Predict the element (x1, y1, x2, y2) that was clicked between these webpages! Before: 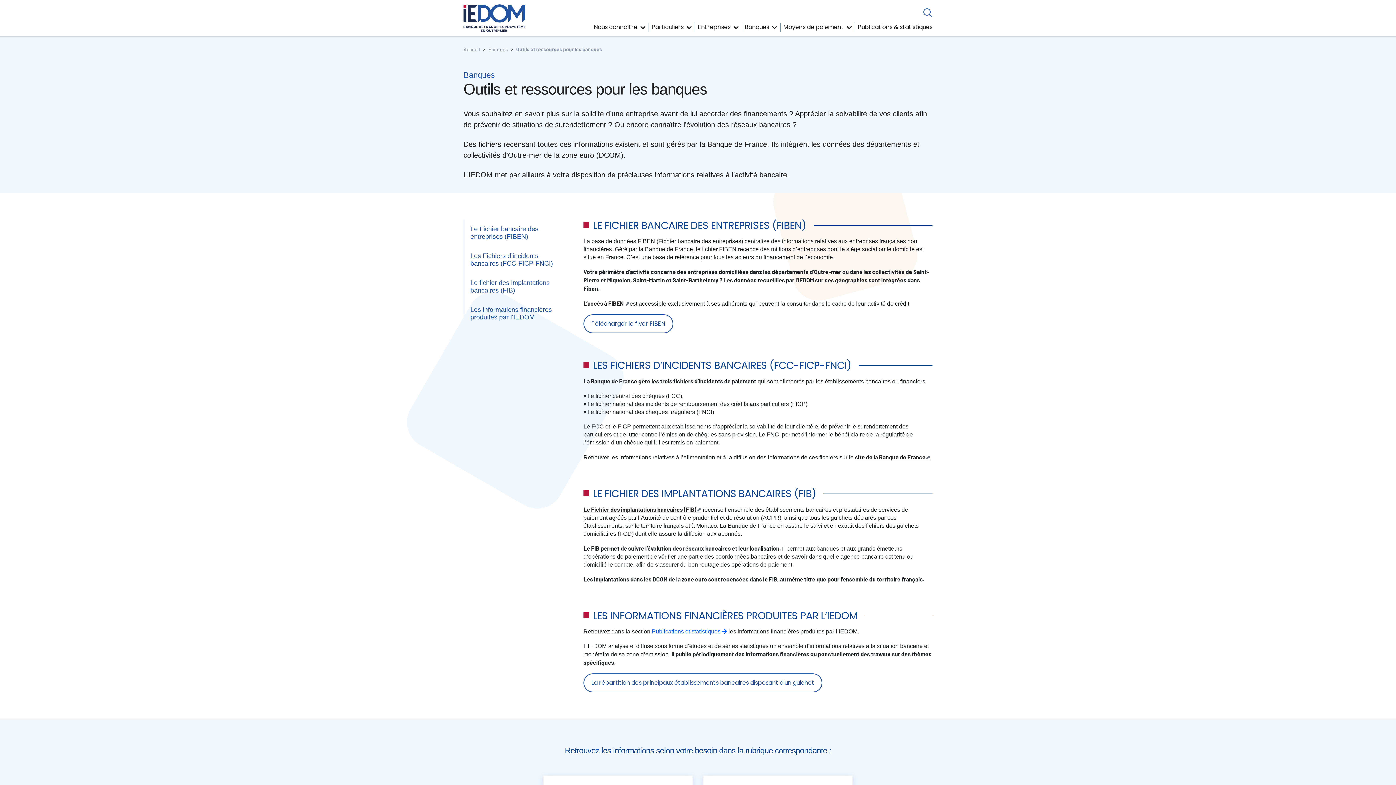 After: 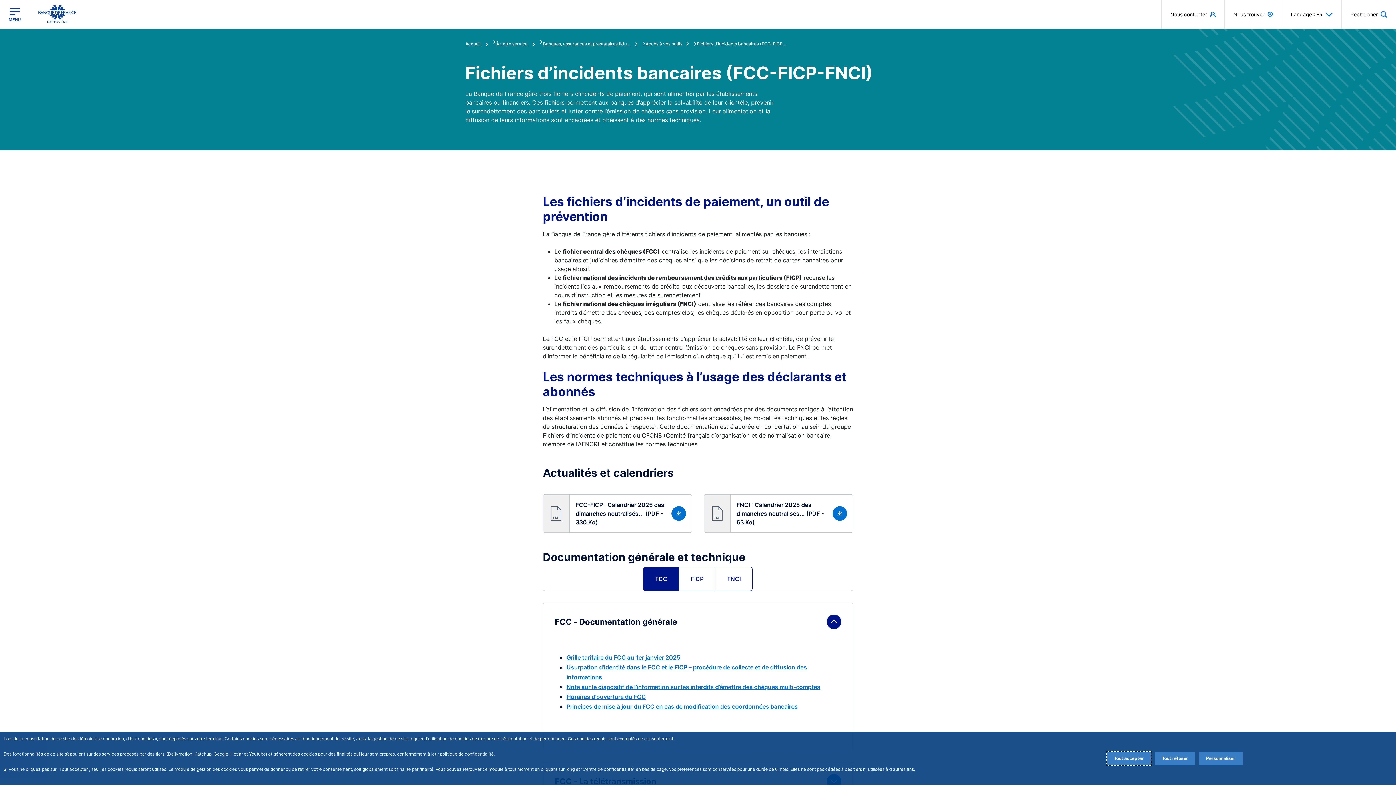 Action: bbox: (855, 454, 930, 460) label: site de la Banque de France